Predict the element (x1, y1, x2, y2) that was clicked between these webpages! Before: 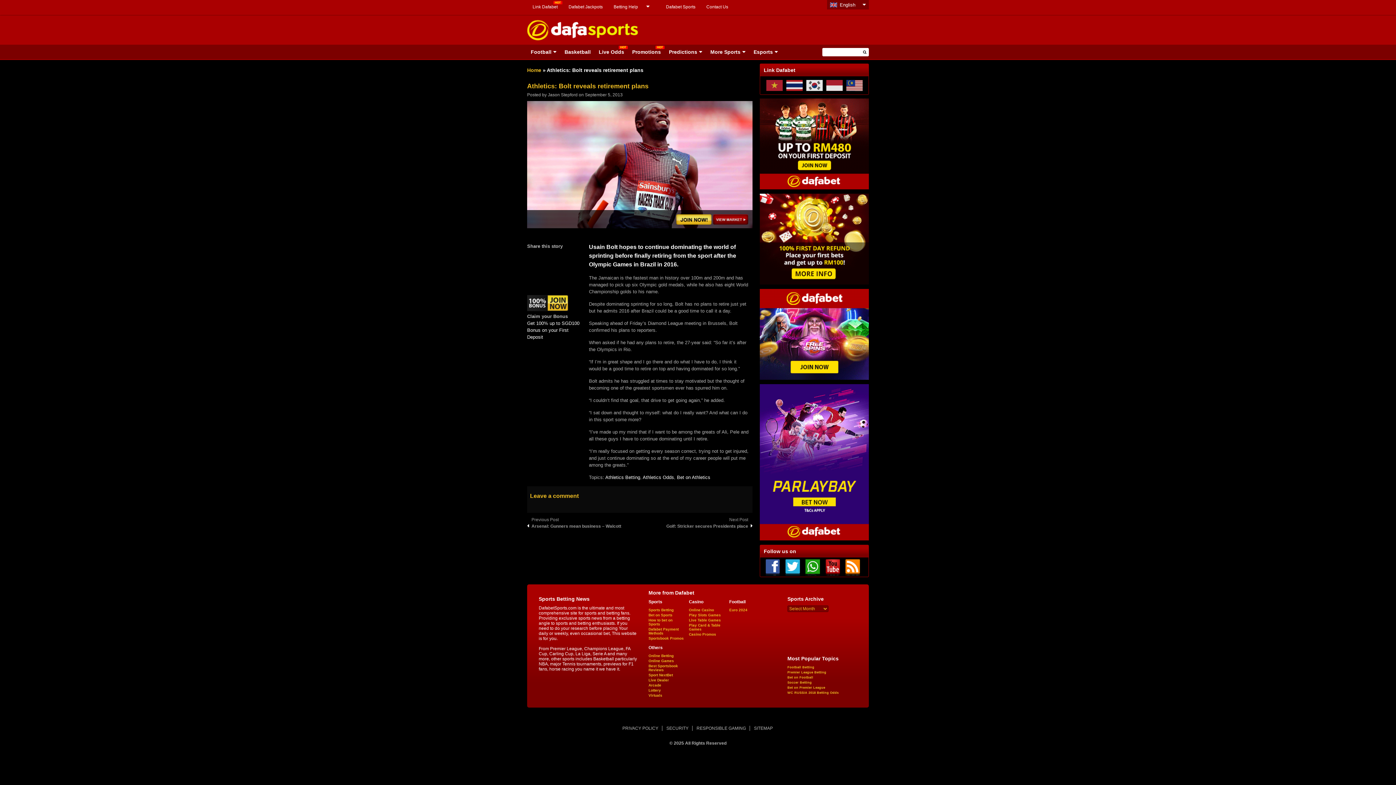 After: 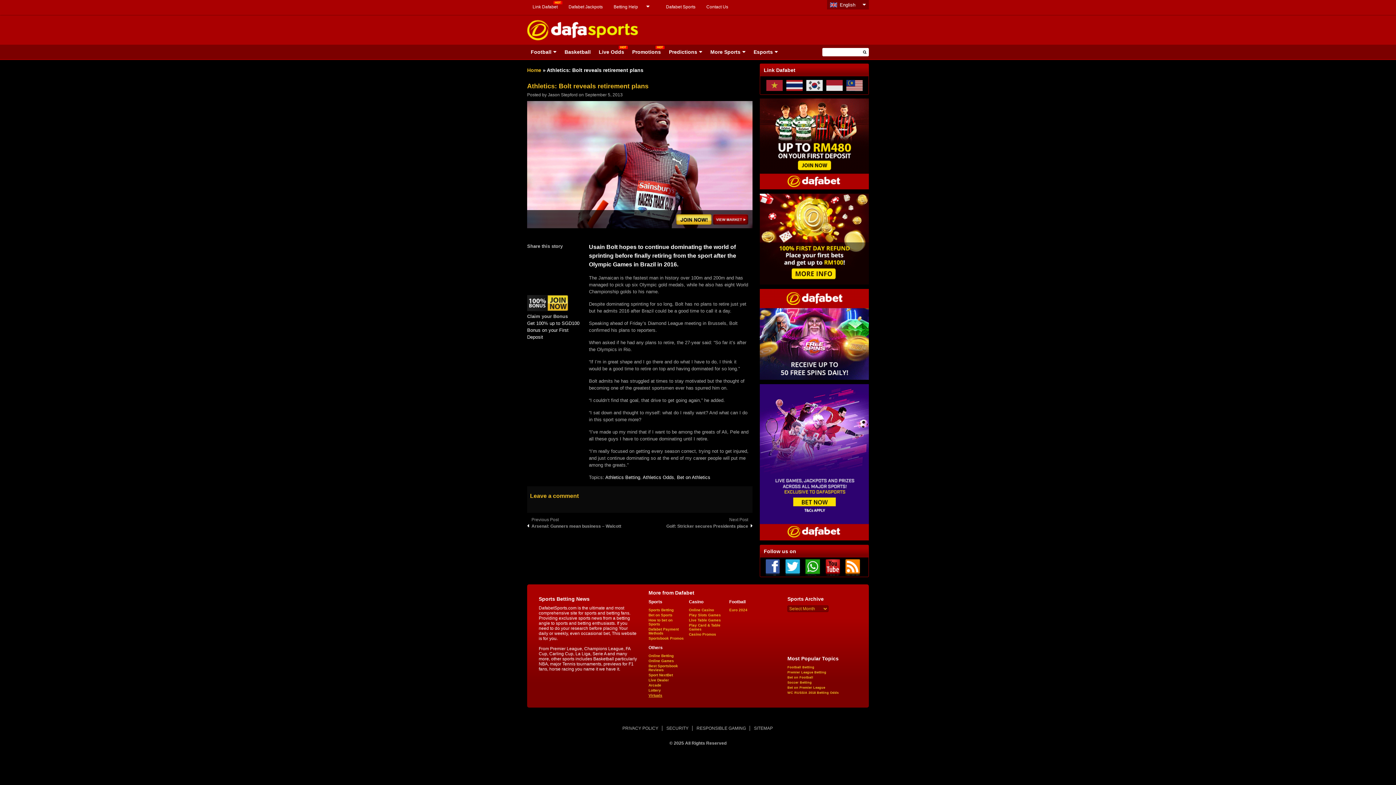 Action: label: Virtuals bbox: (648, 693, 662, 697)